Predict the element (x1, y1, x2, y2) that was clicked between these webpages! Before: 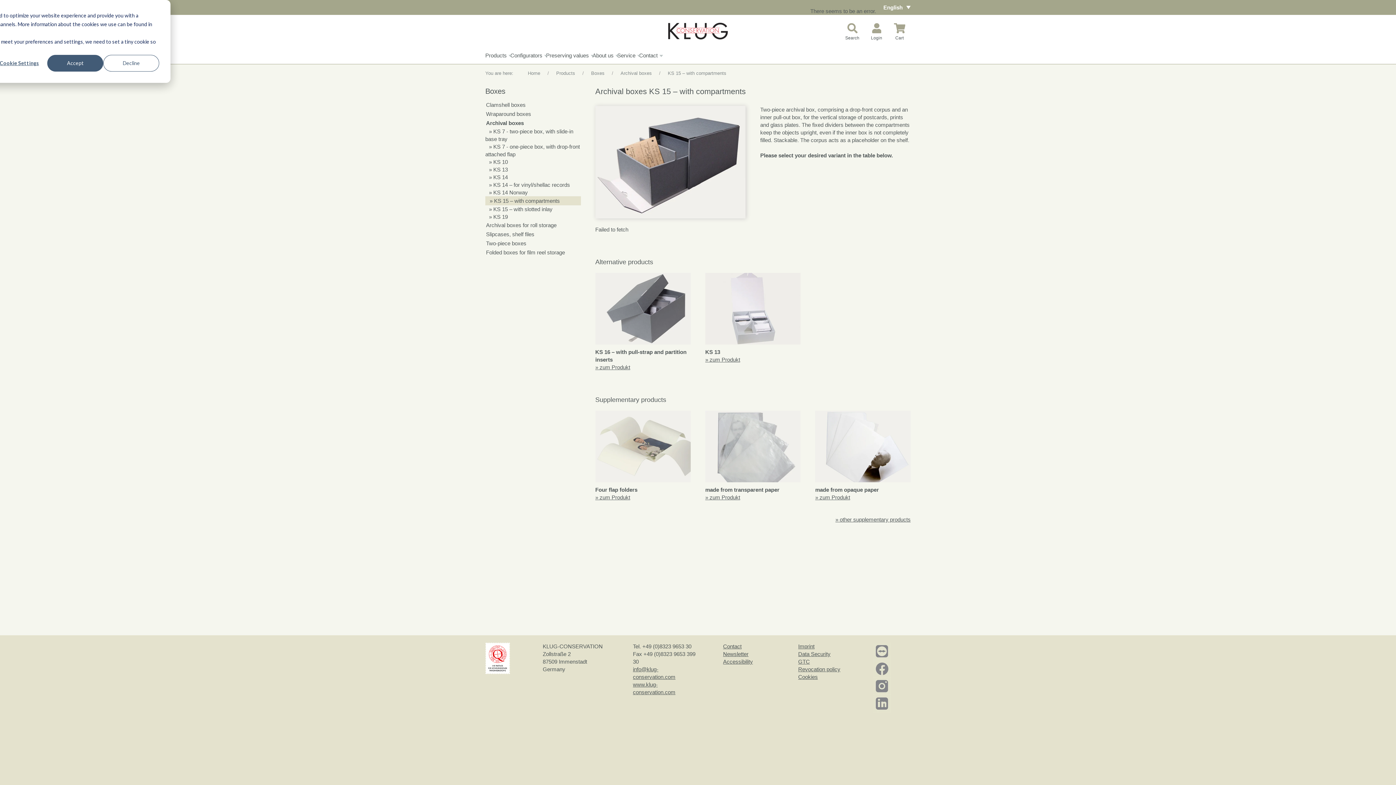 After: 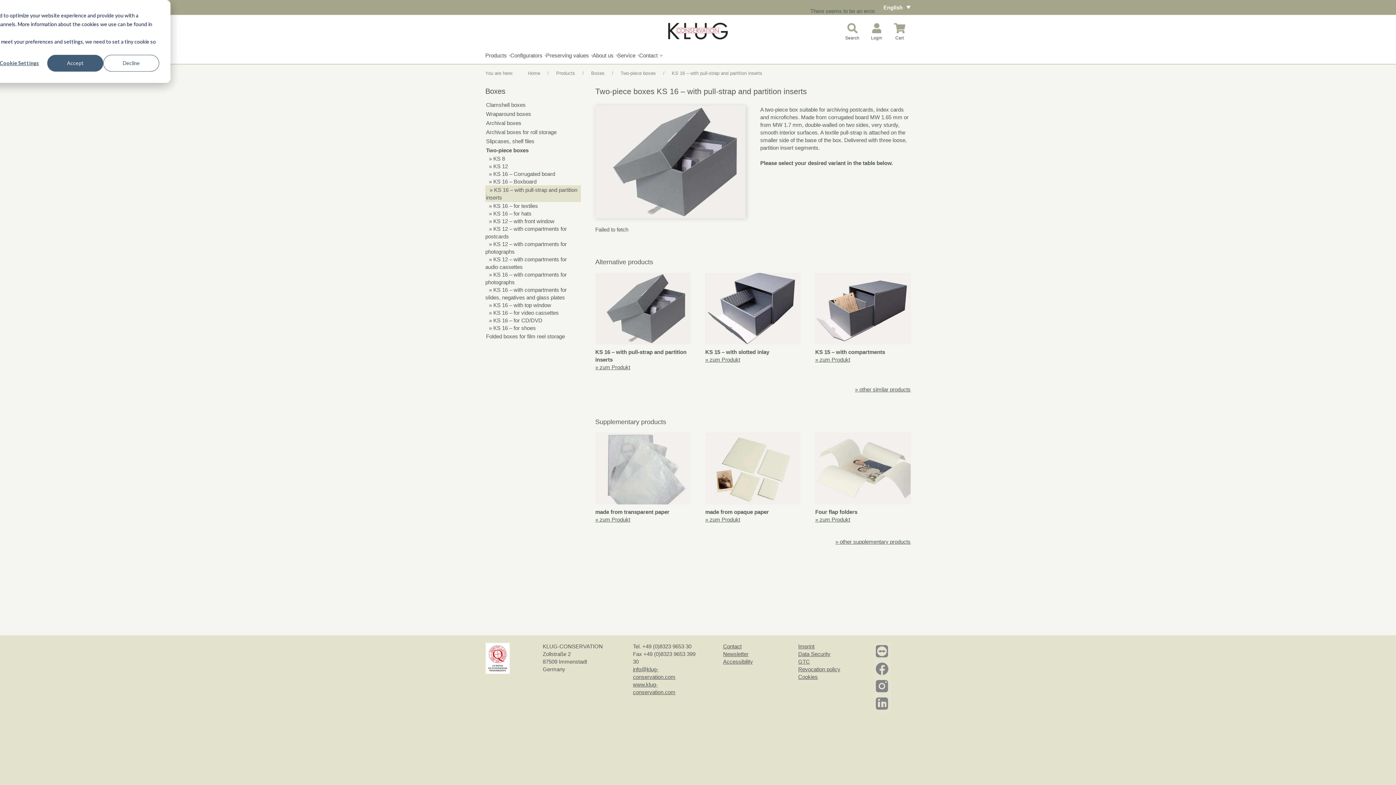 Action: label: » zum Produkt bbox: (595, 363, 690, 371)